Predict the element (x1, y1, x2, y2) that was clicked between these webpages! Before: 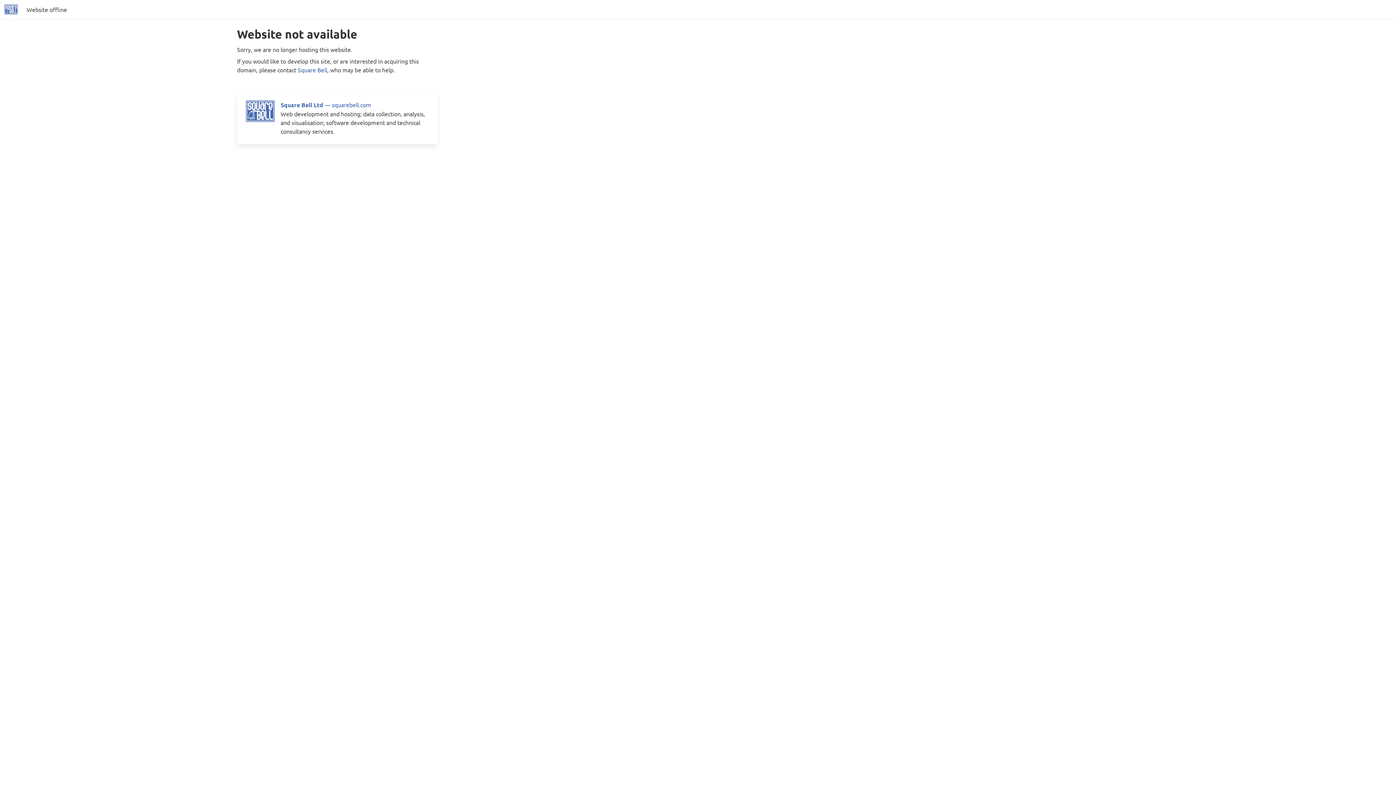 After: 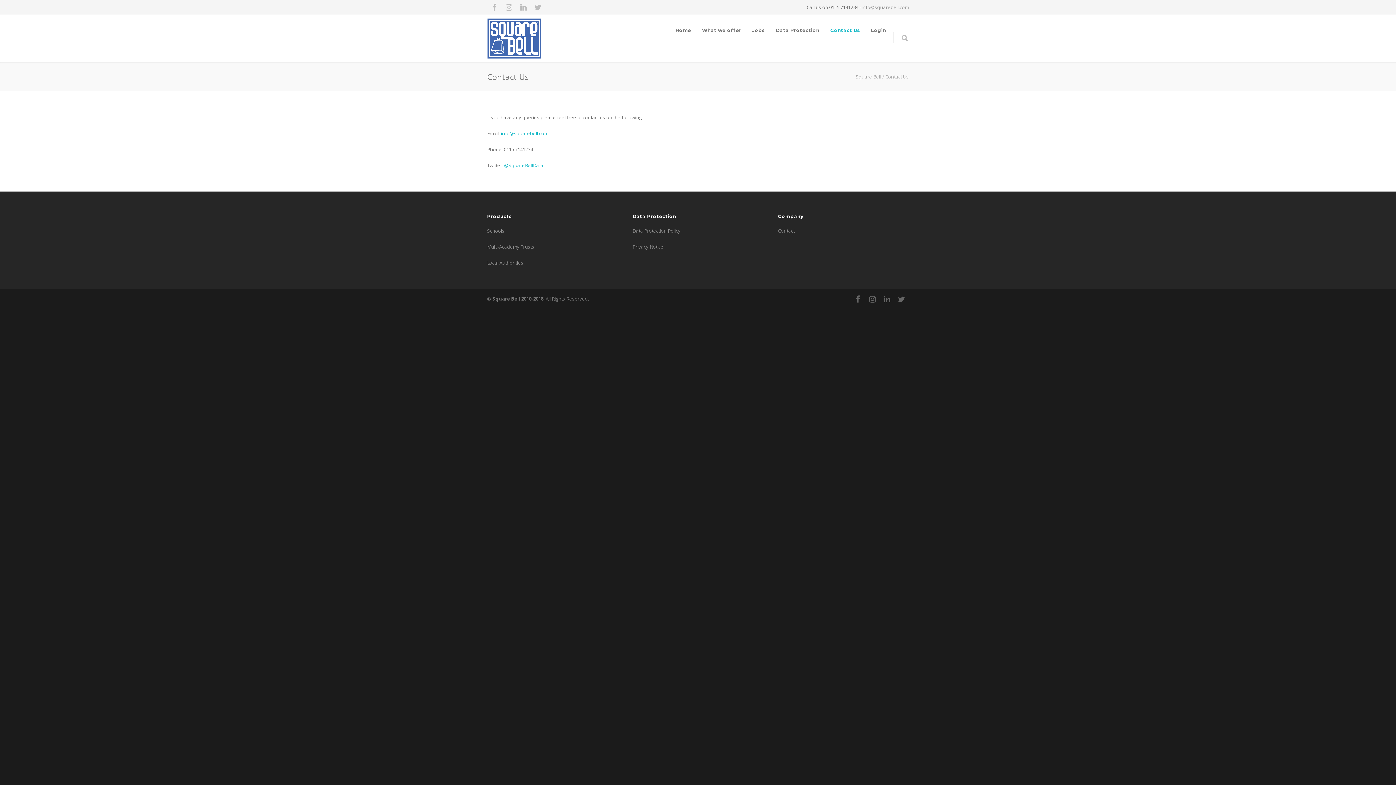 Action: bbox: (280, 101, 331, 108) label: Square Bell Ltd — 